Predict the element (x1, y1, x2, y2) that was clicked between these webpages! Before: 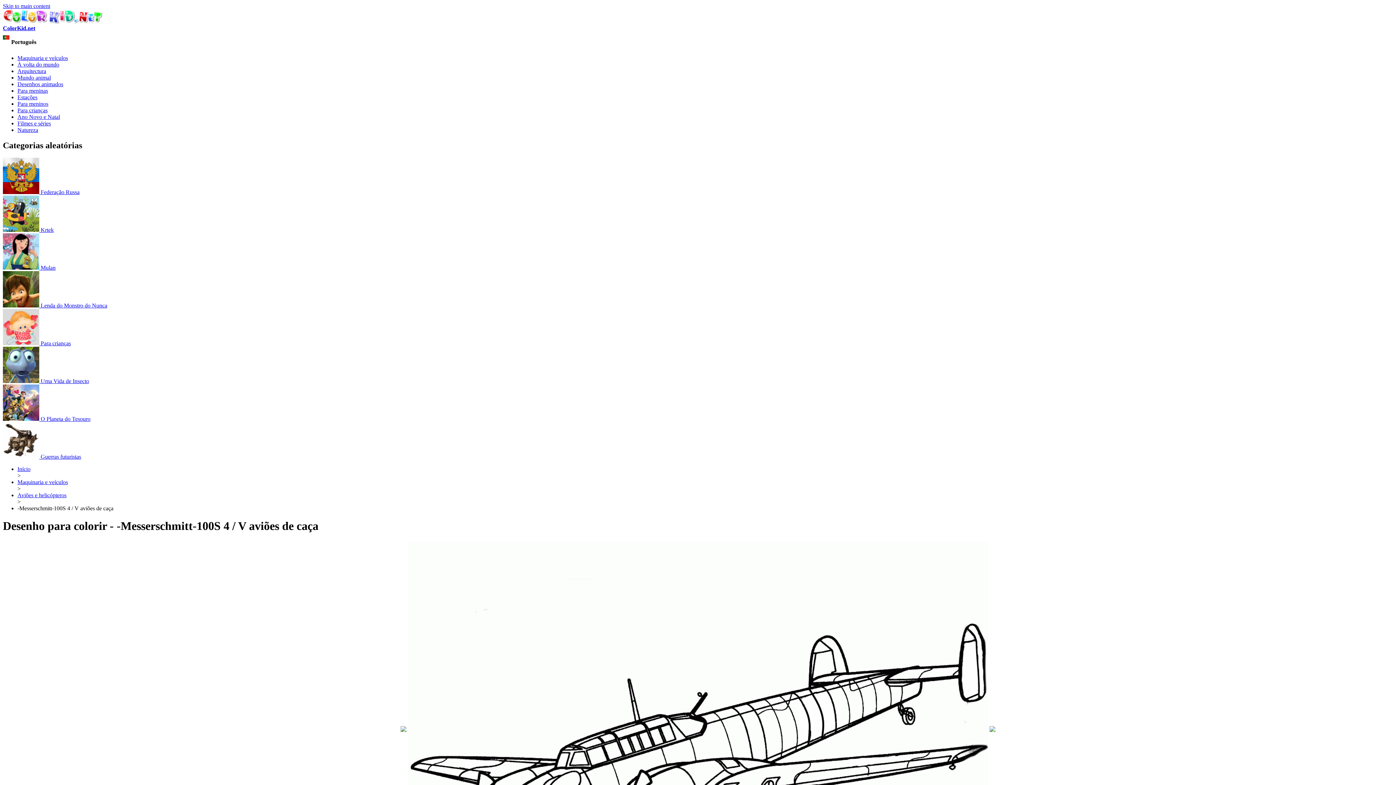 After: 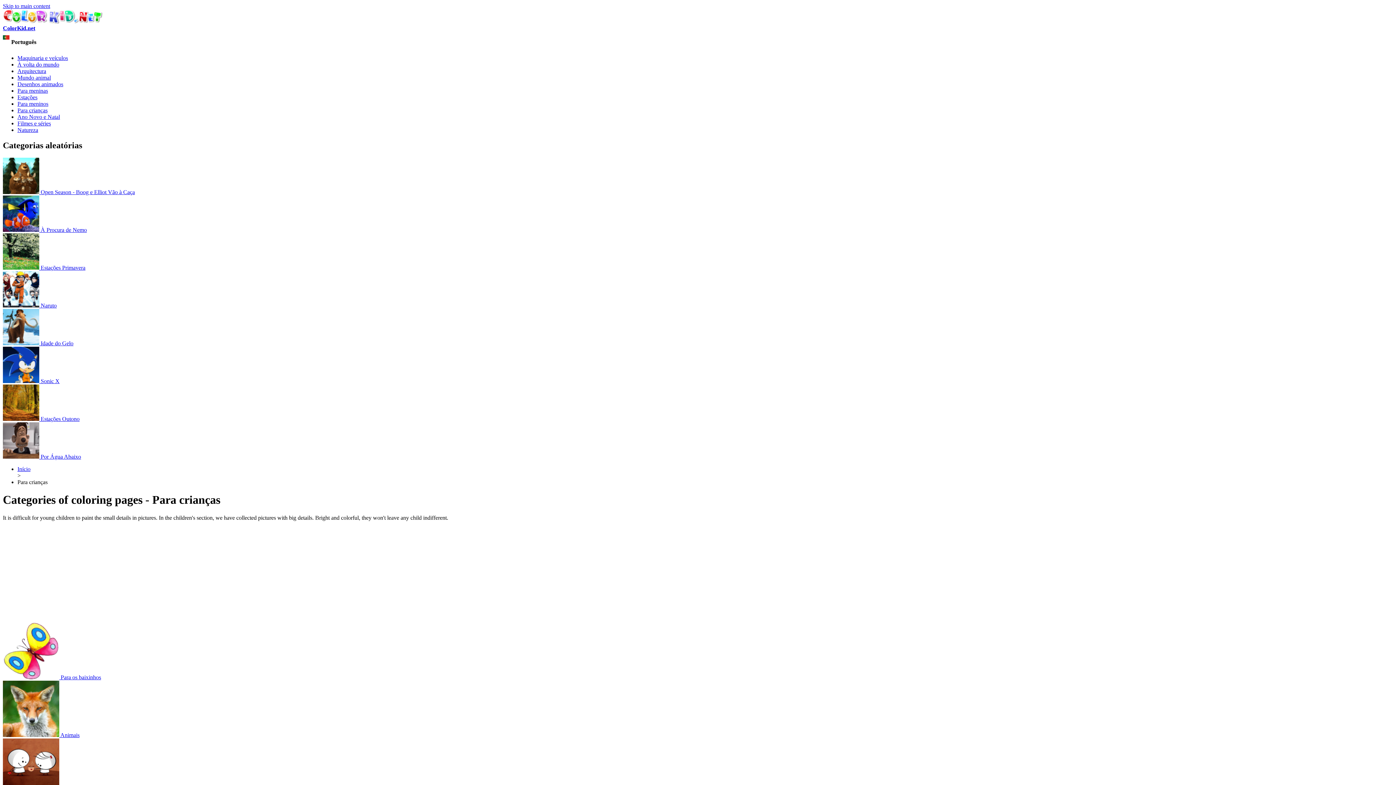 Action: label:  Para crianças bbox: (2, 340, 70, 346)